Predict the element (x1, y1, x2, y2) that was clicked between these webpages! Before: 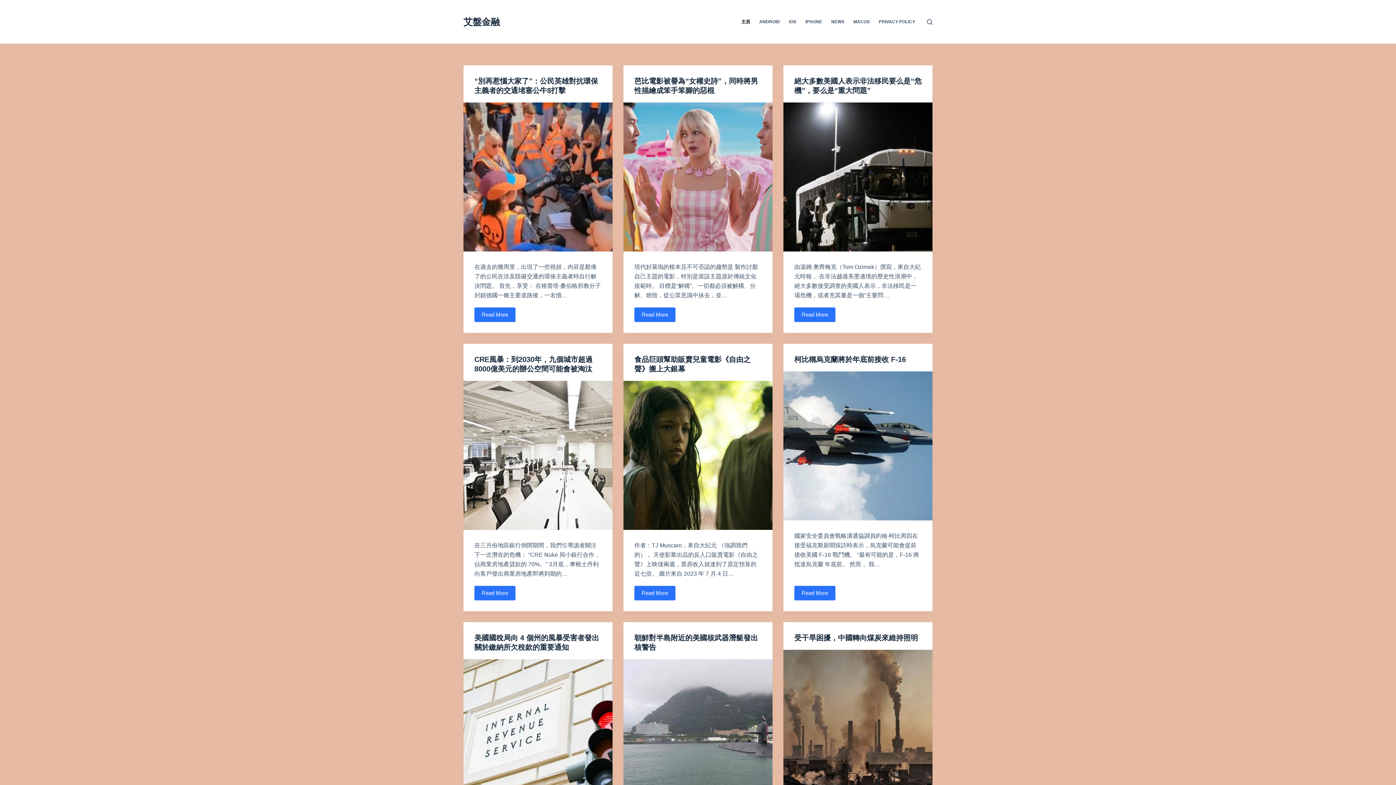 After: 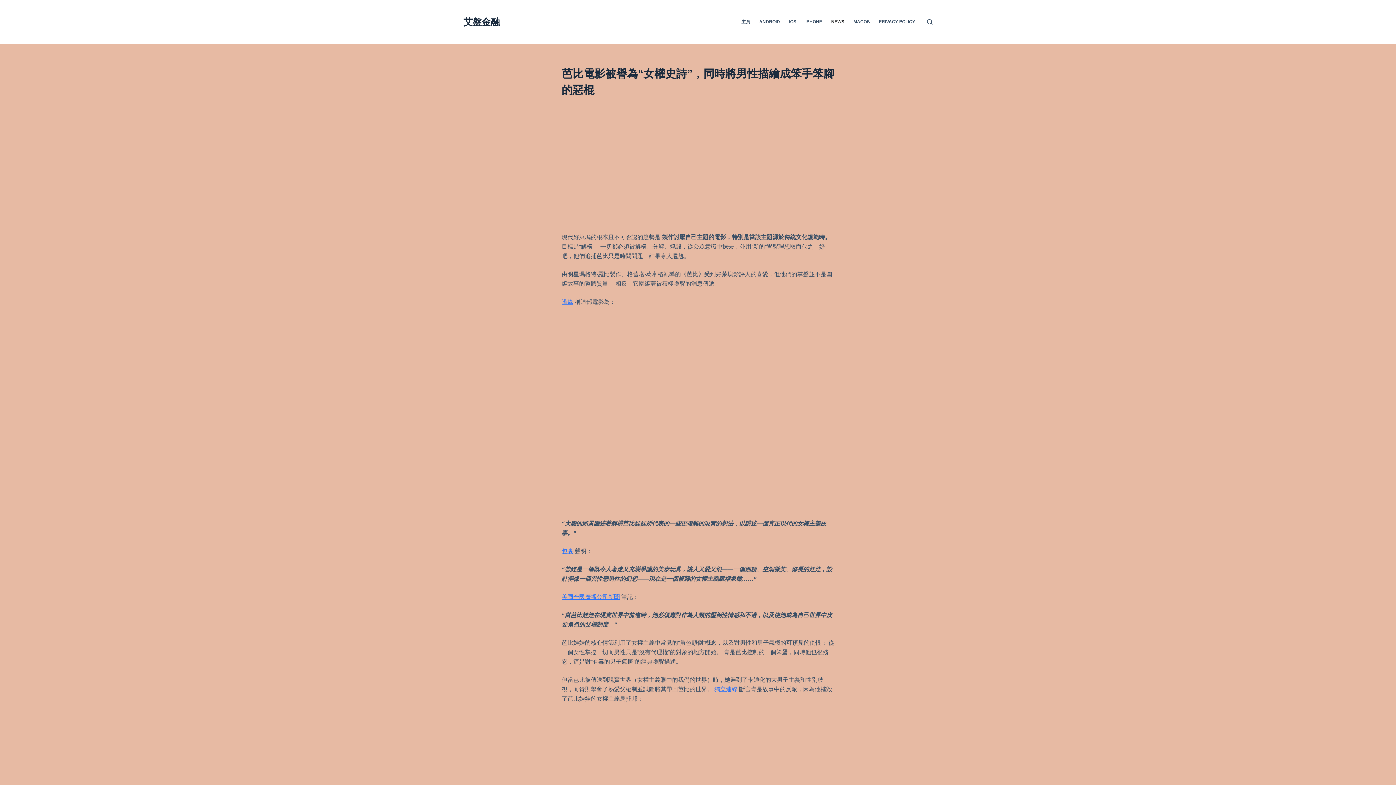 Action: label: 芭比電影被譽為“女權史詩”，同時將男性描繪成笨手笨腳的惡棍 bbox: (623, 102, 772, 251)